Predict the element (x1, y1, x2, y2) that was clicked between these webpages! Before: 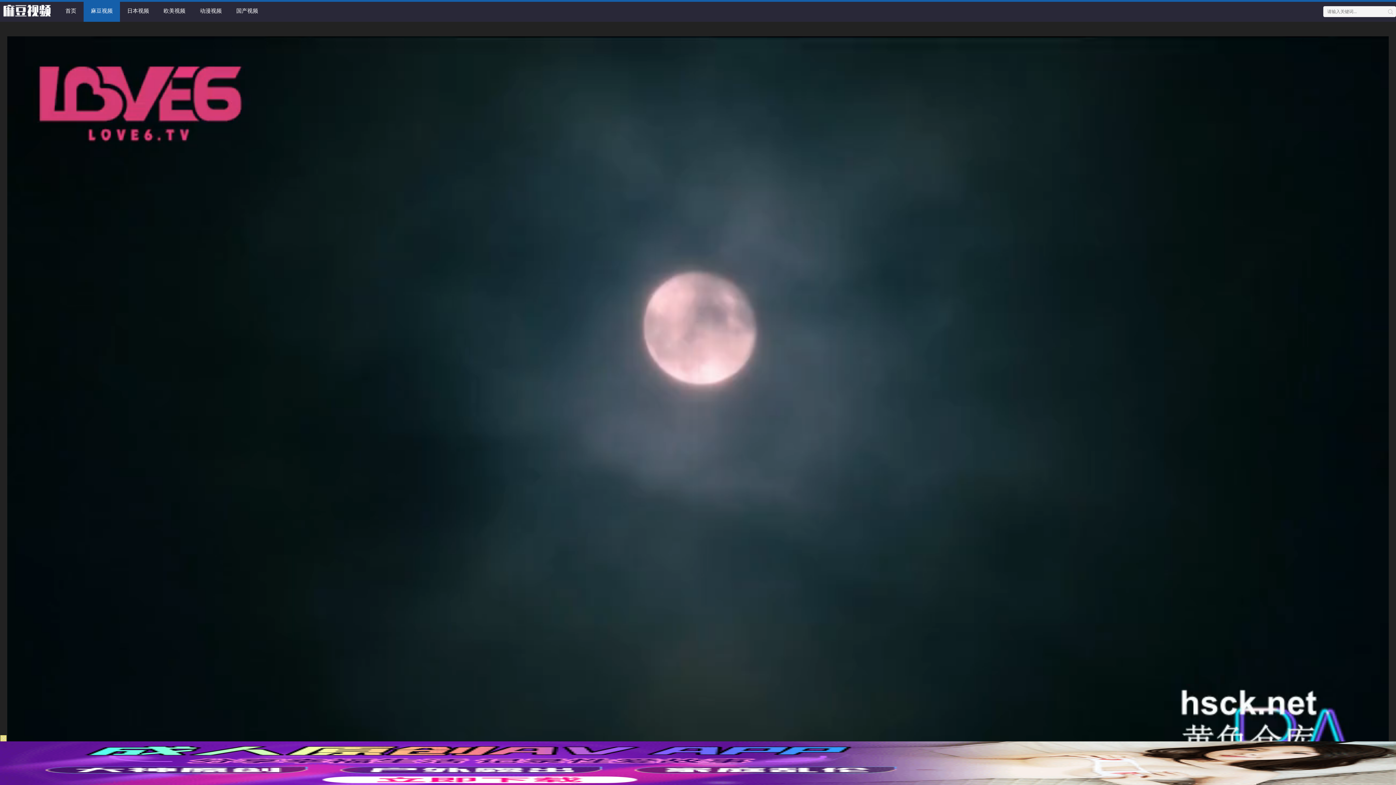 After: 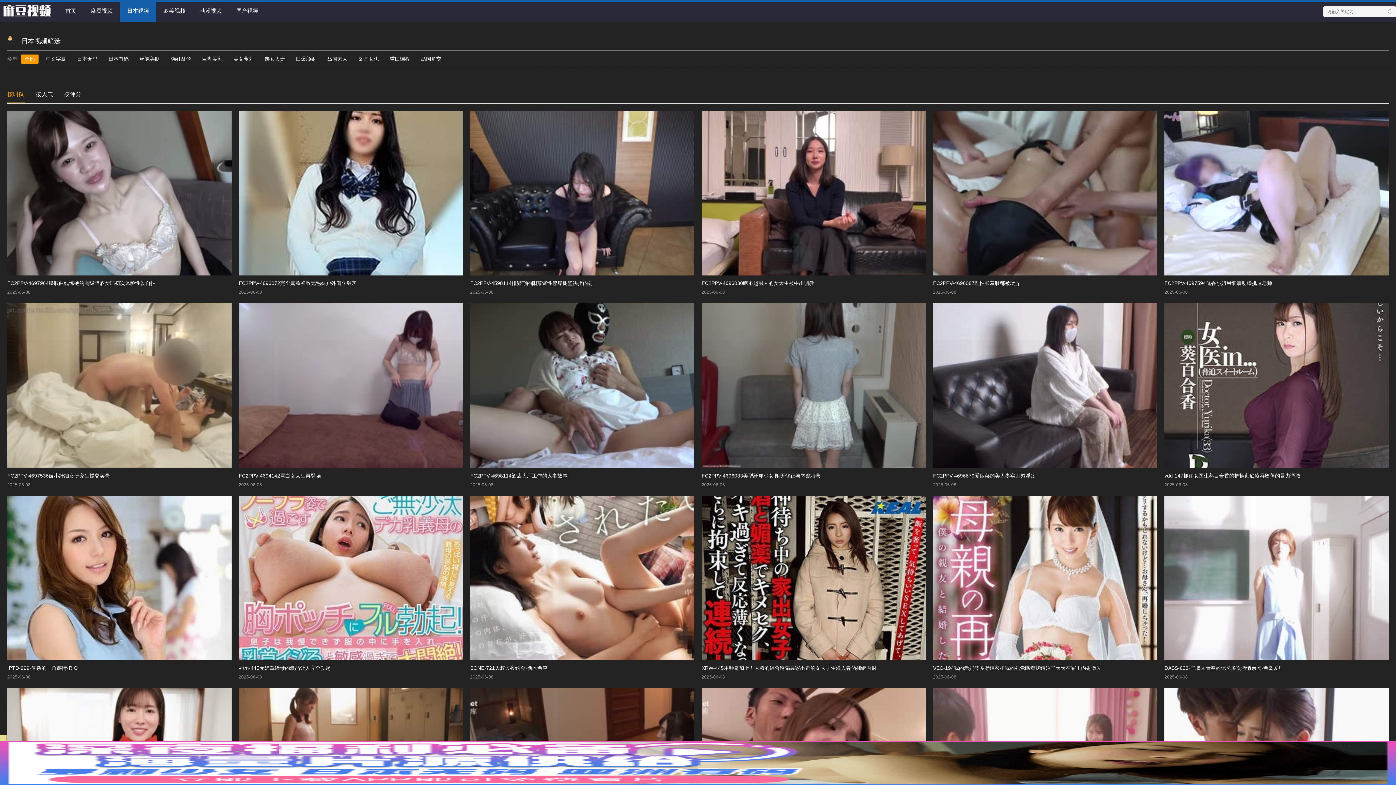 Action: bbox: (120, 1, 156, 21) label: 日本视频